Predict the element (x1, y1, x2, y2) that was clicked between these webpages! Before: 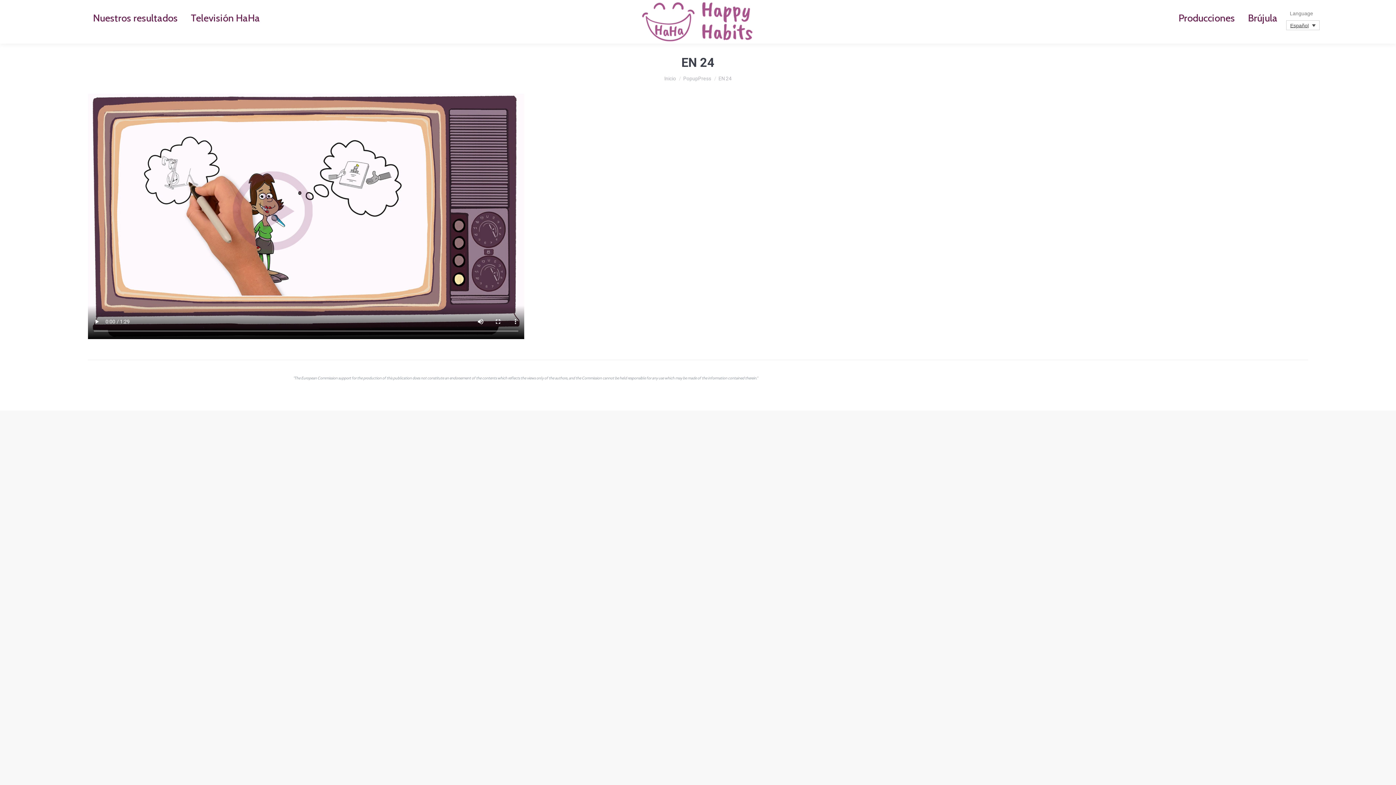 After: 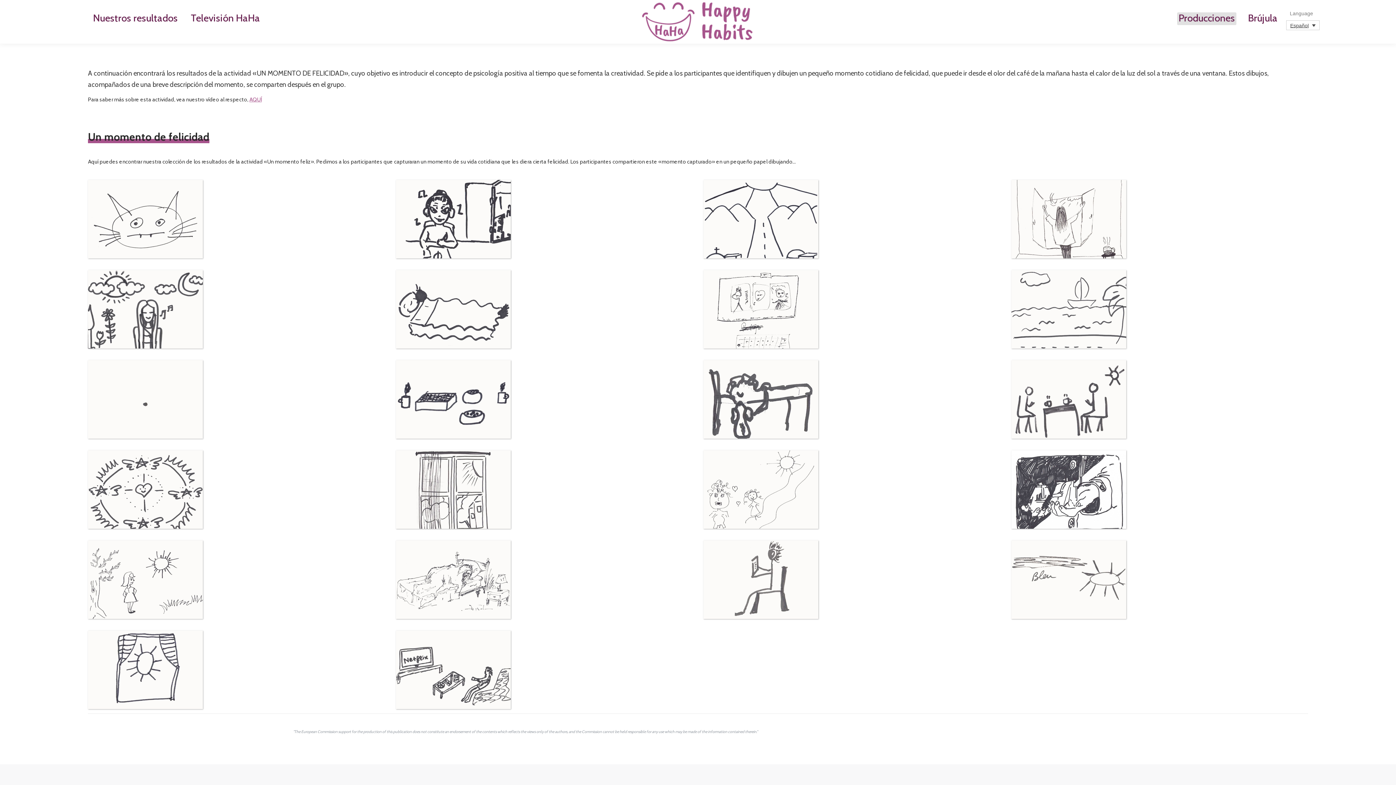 Action: bbox: (1177, 12, 1236, 24) label: Producciones